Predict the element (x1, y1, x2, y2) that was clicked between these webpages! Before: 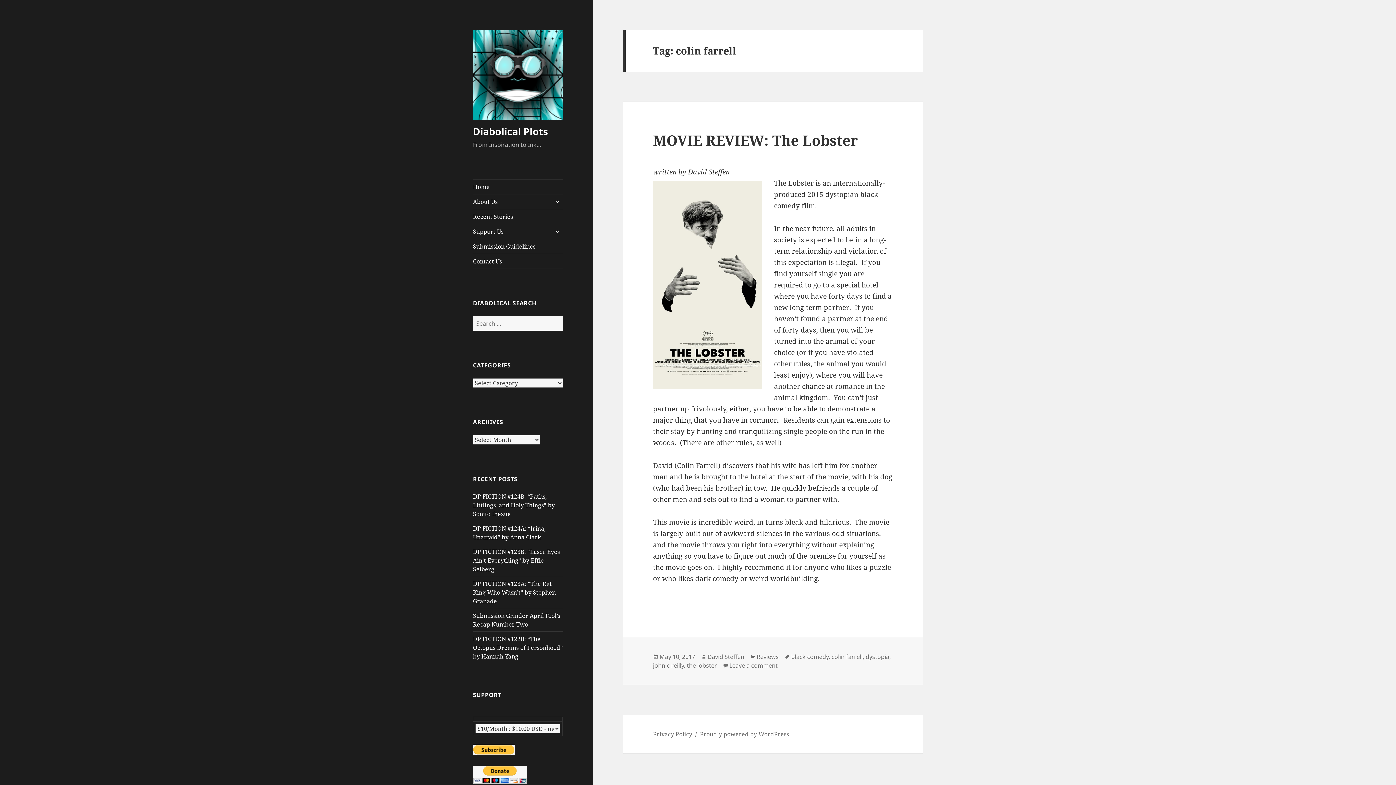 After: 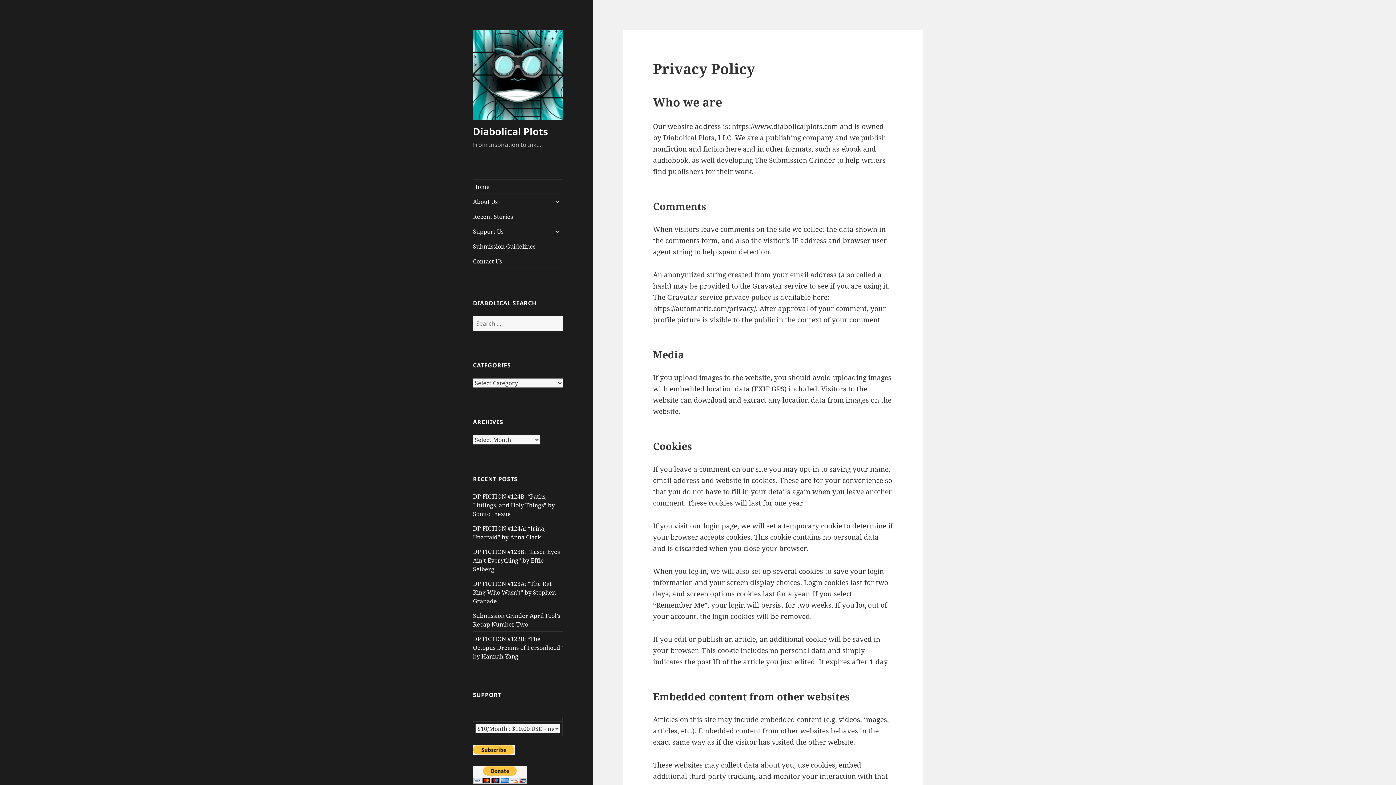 Action: bbox: (653, 730, 692, 738) label: Privacy Policy